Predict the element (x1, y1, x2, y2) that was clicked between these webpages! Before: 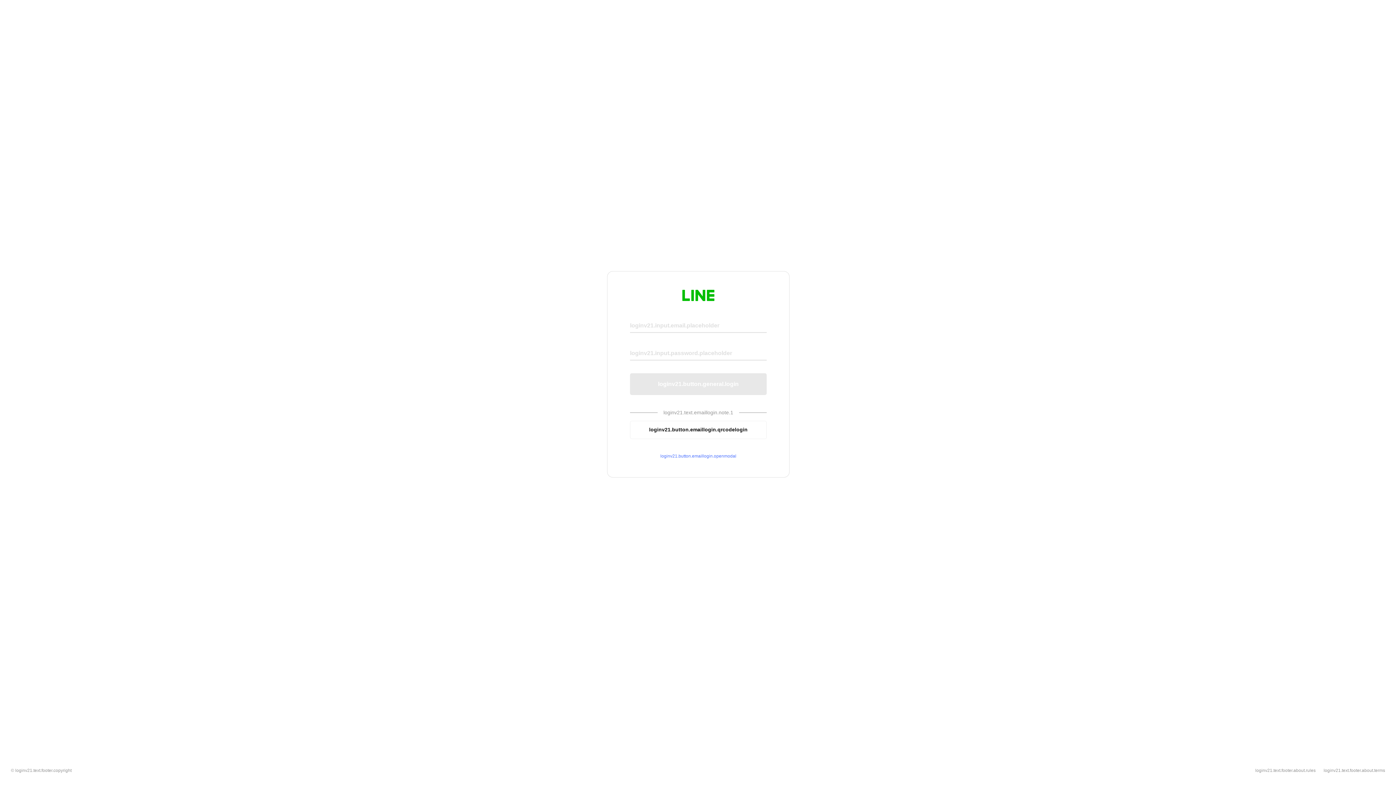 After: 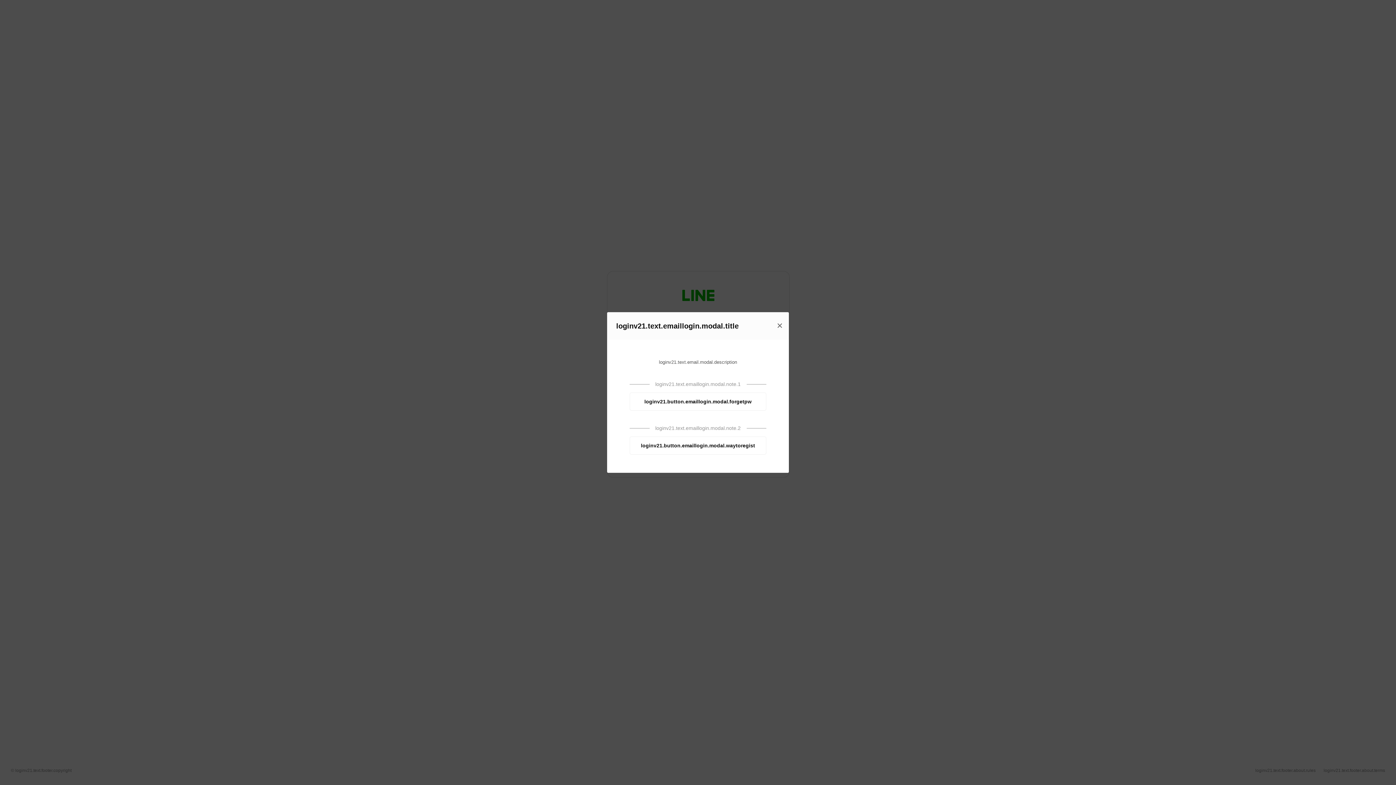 Action: label: loginv21.button.emaillogin.openmodal bbox: (630, 453, 766, 459)